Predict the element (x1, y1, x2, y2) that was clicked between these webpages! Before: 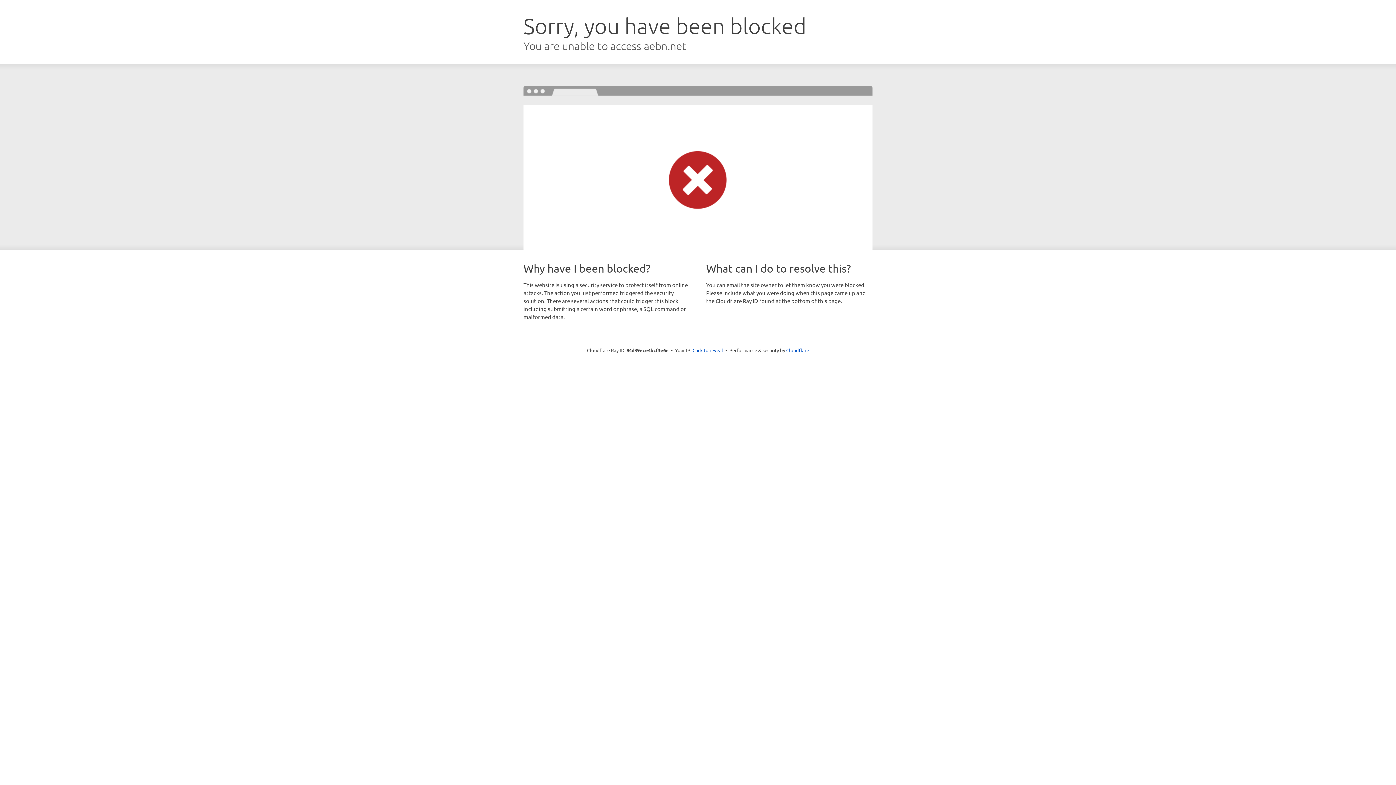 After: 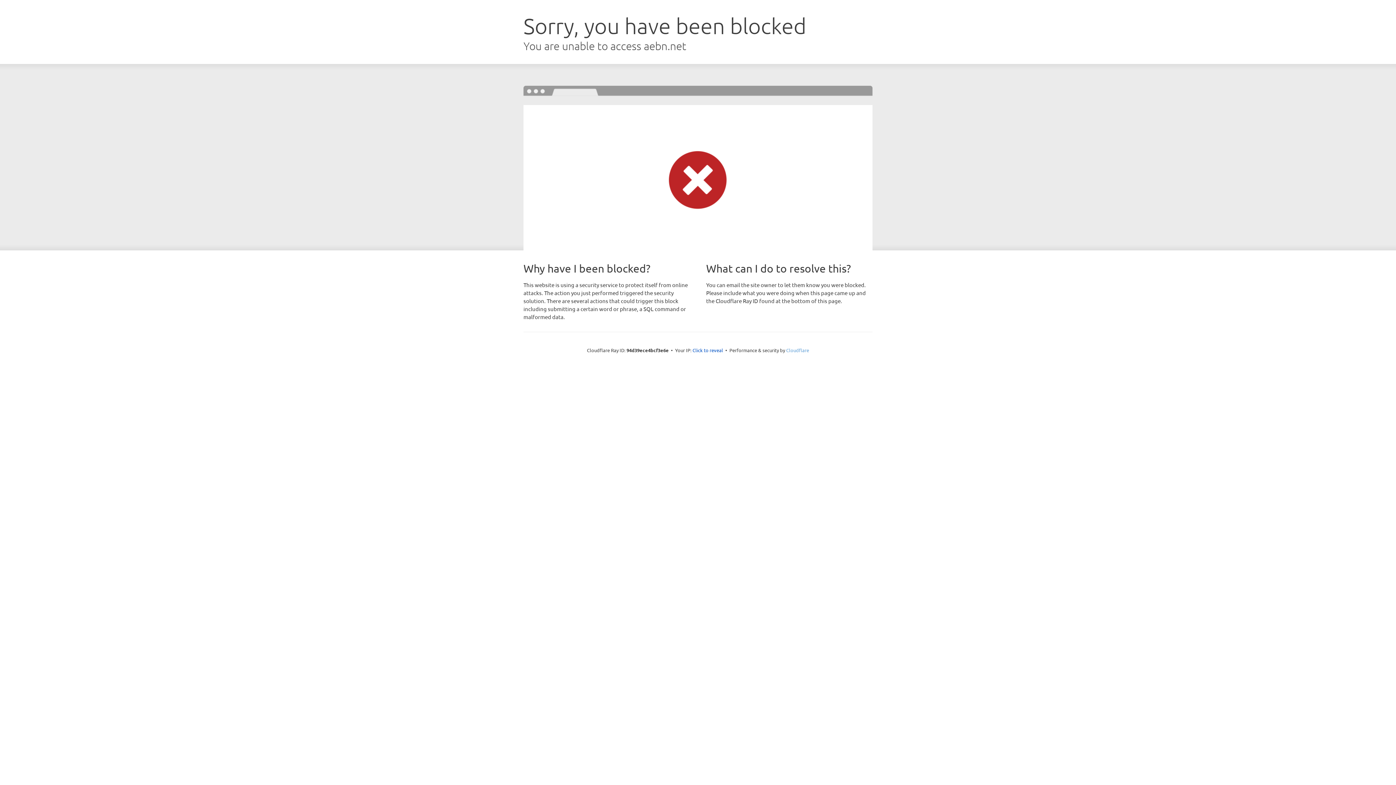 Action: label: Cloudflare bbox: (786, 347, 809, 353)